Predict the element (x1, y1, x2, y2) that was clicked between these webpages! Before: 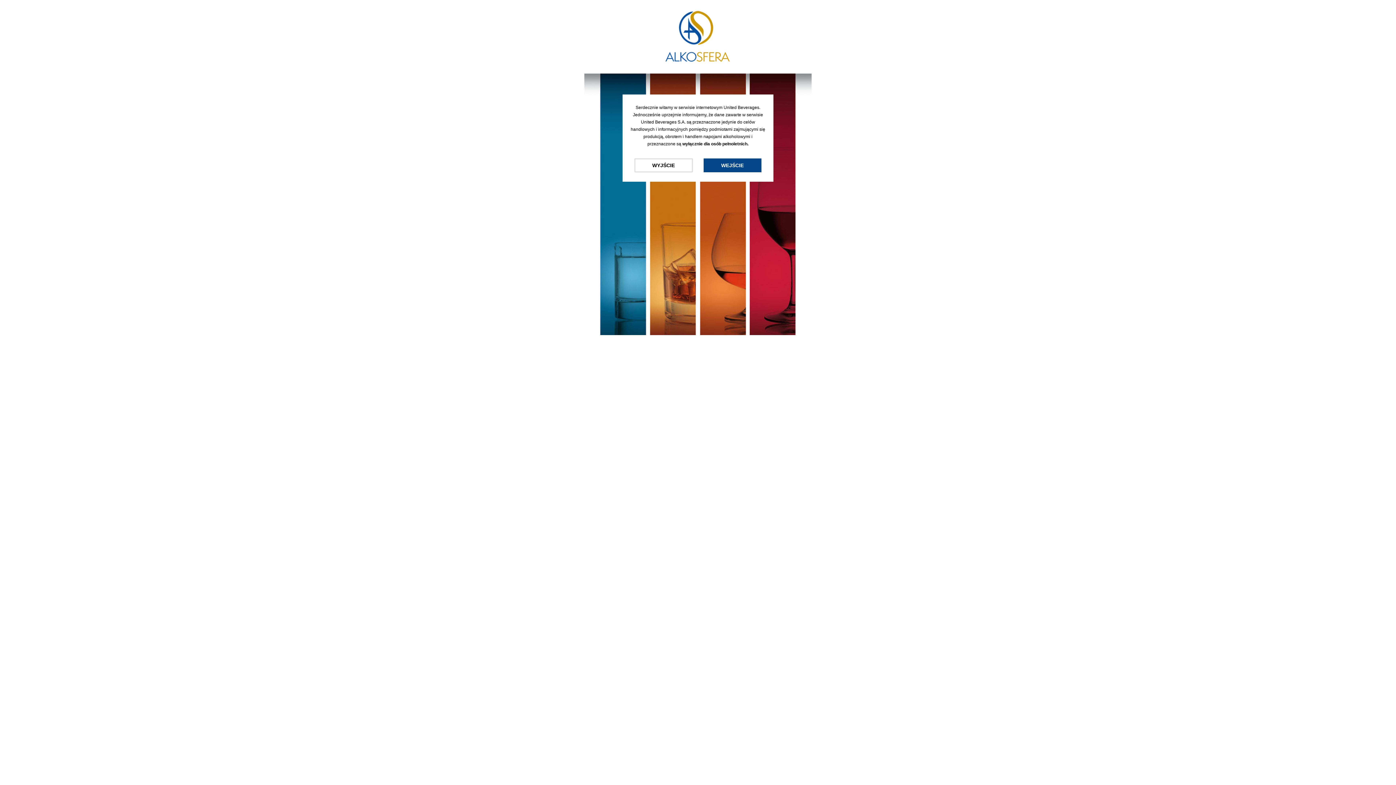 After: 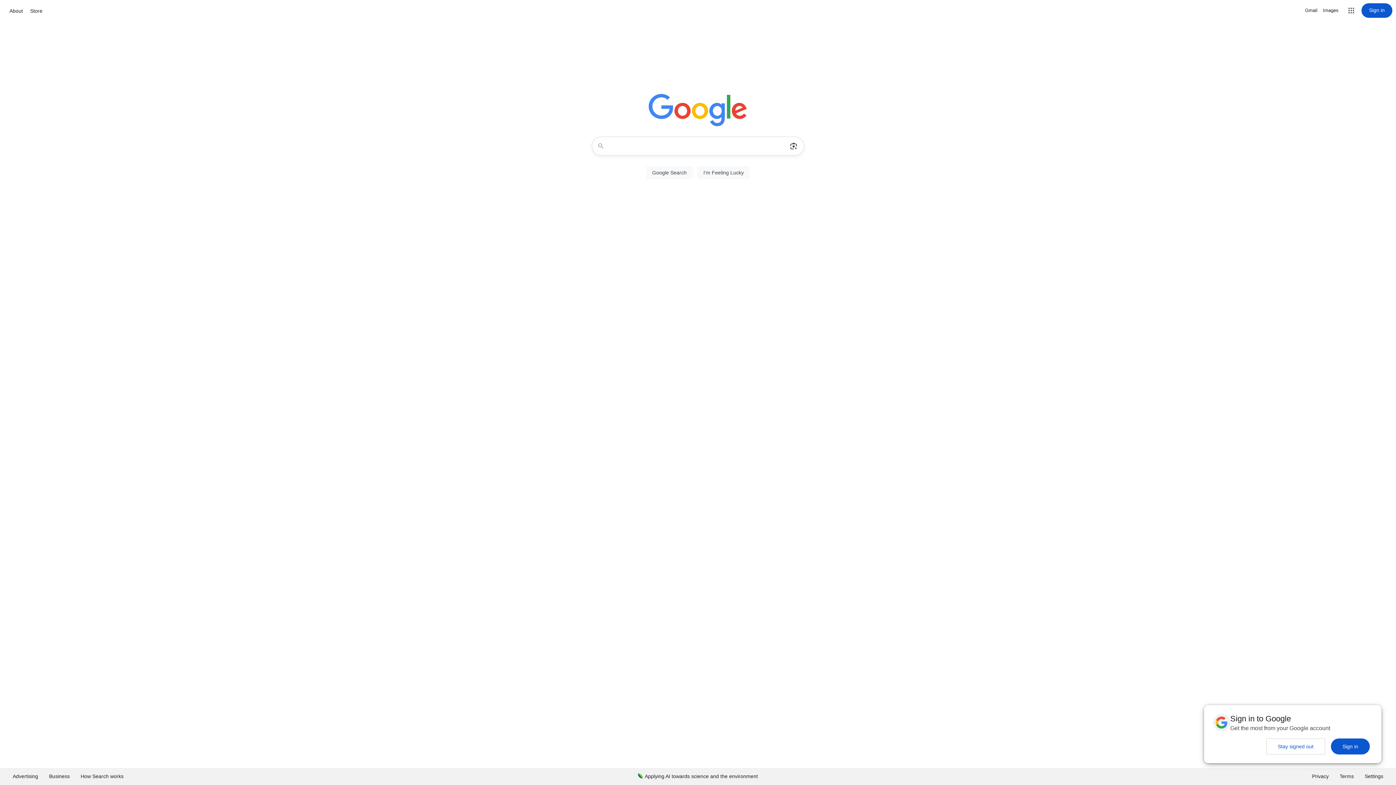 Action: label: WYJŚCIE bbox: (634, 158, 692, 172)